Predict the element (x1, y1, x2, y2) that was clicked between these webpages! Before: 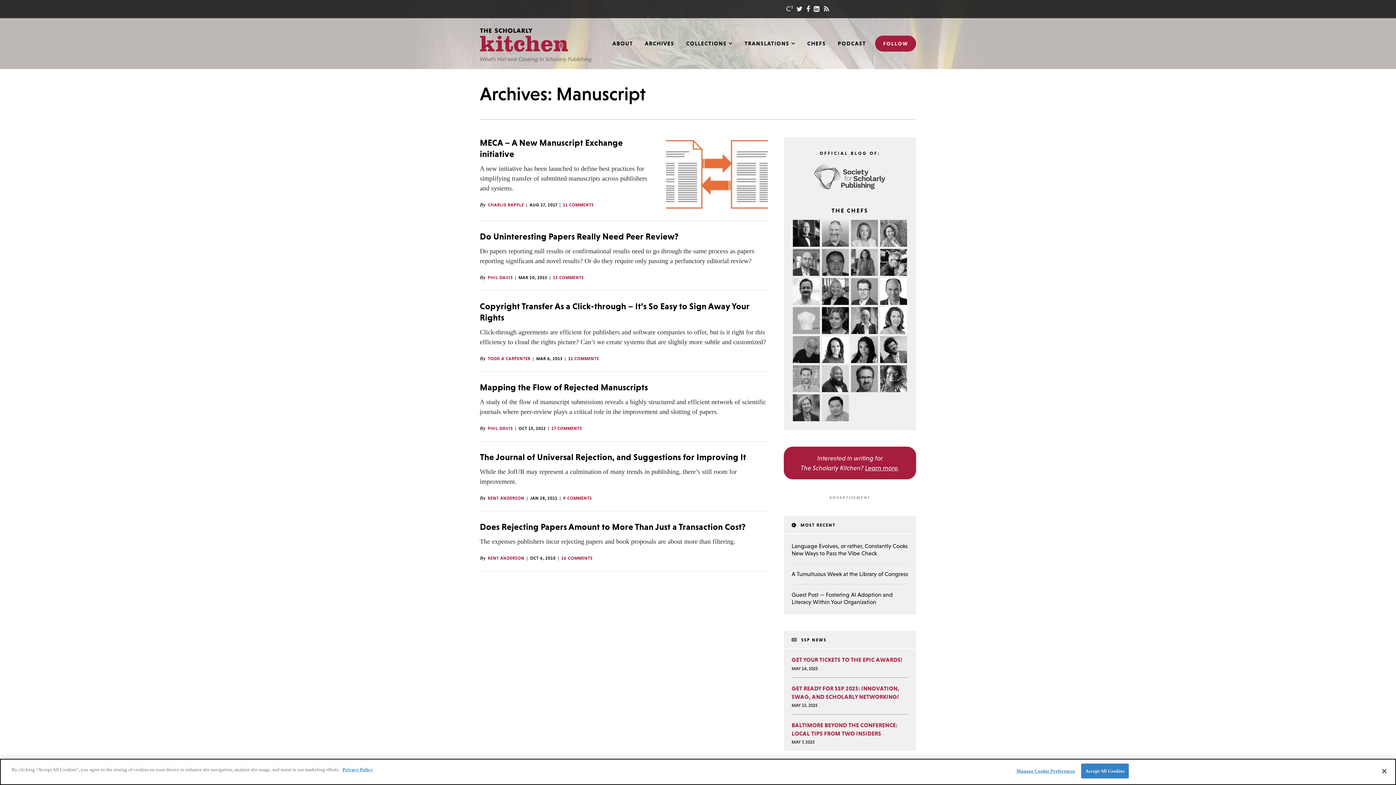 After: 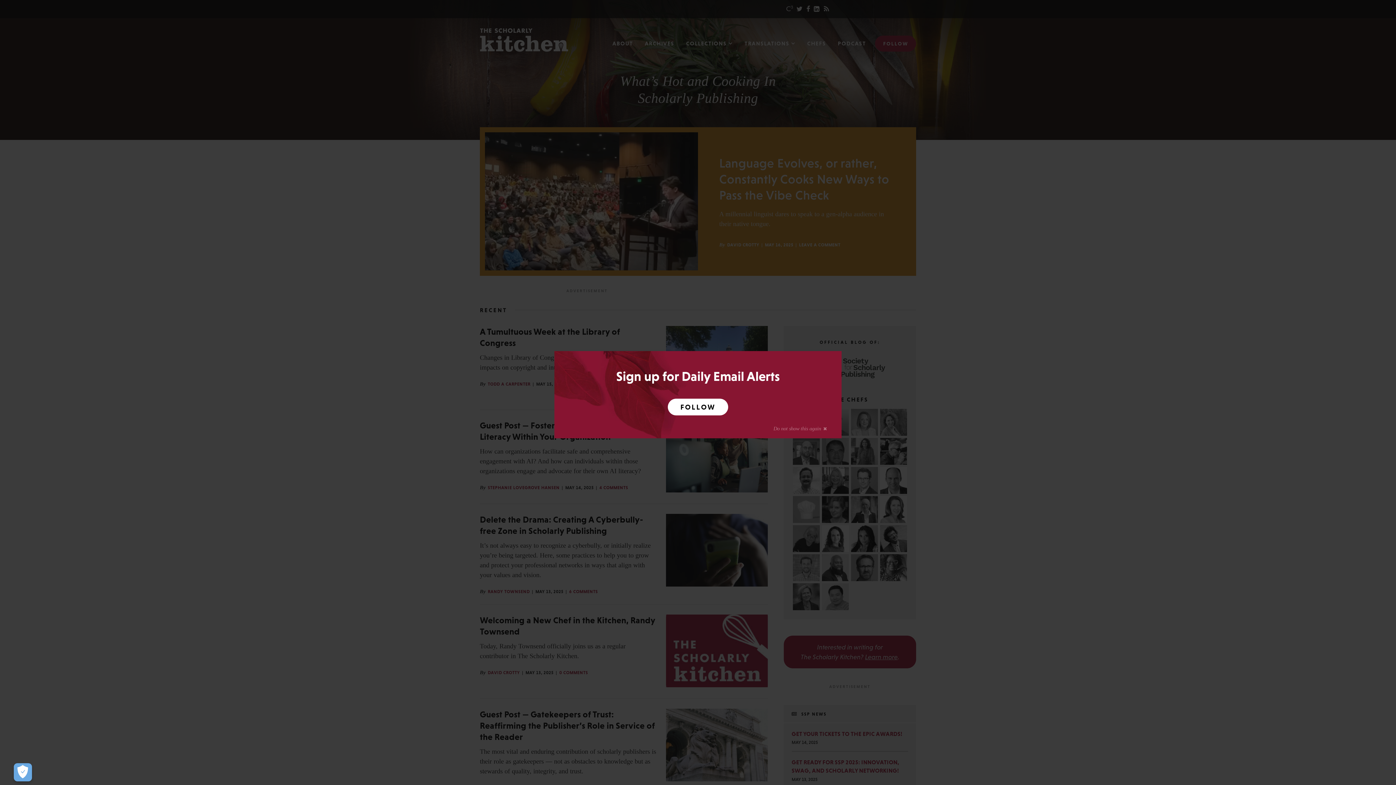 Action: label: The Scholarly Kitchen  bbox: (480, 28, 568, 51)